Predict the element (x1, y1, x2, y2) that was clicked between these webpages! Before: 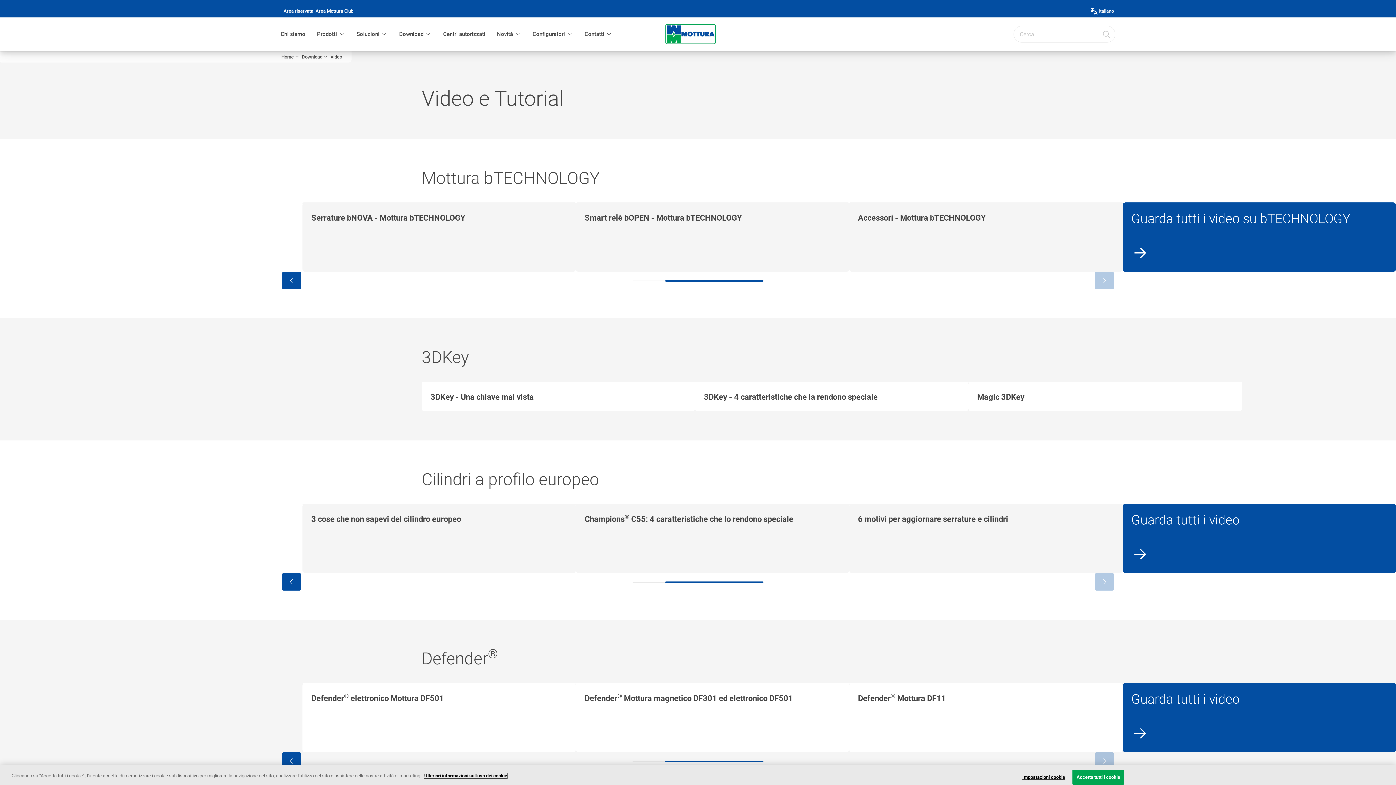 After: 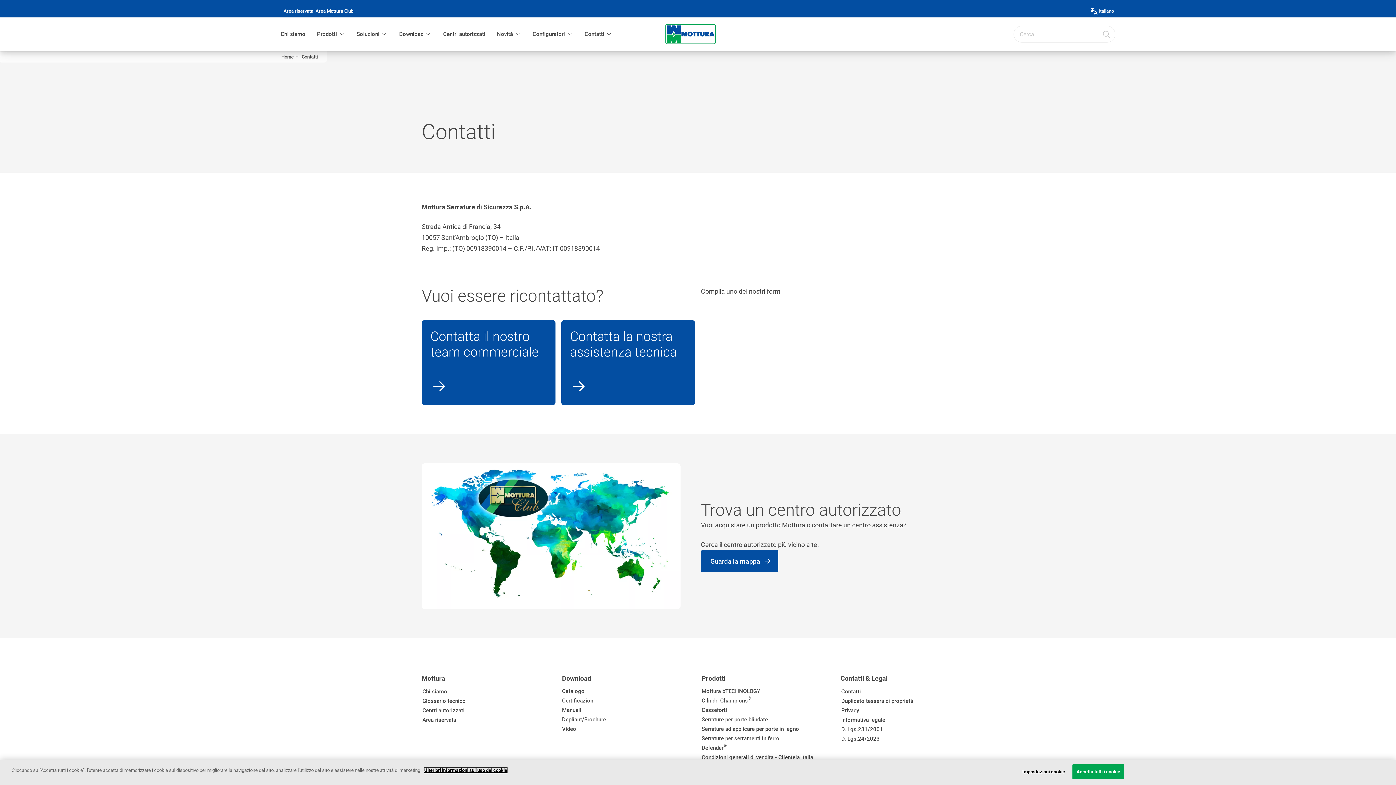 Action: bbox: (584, 26, 612, 42) label: Contatti